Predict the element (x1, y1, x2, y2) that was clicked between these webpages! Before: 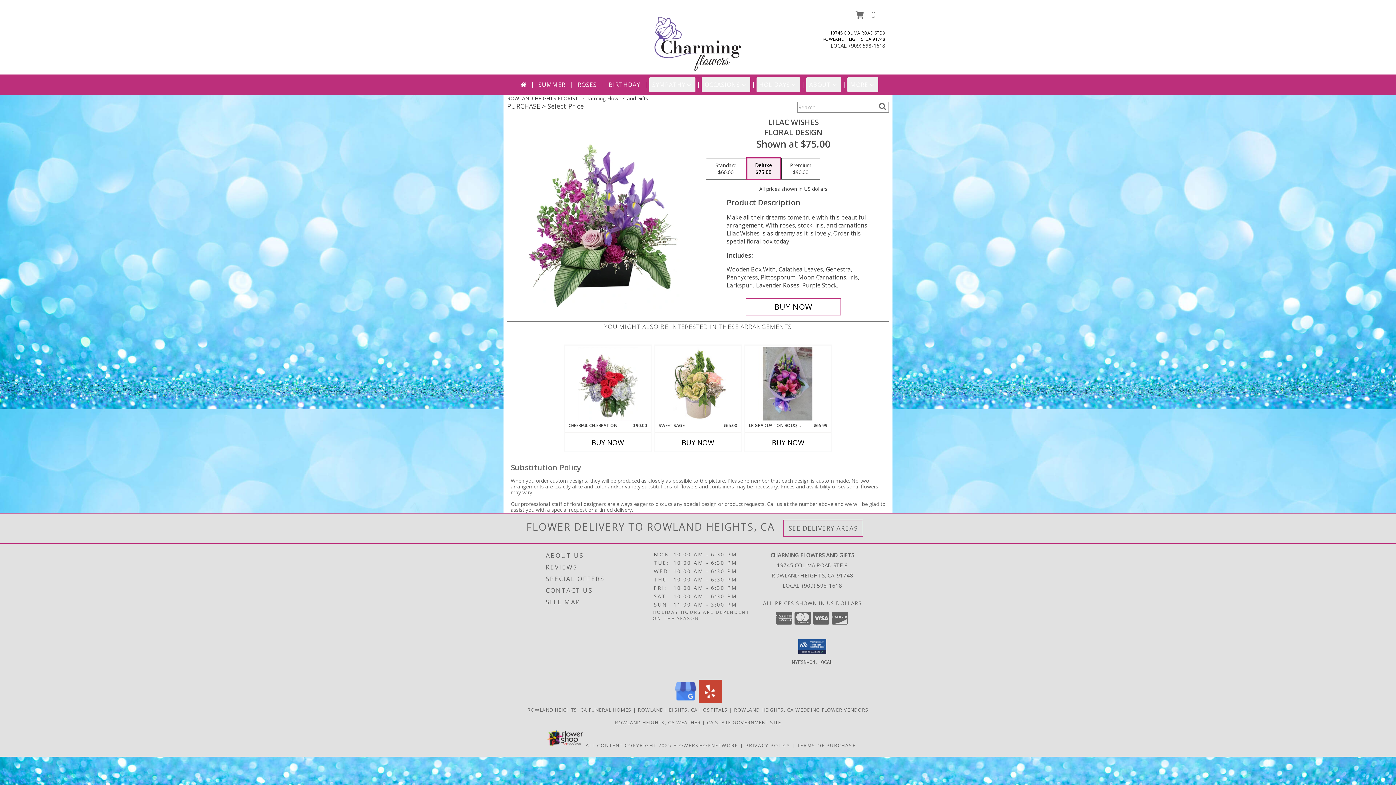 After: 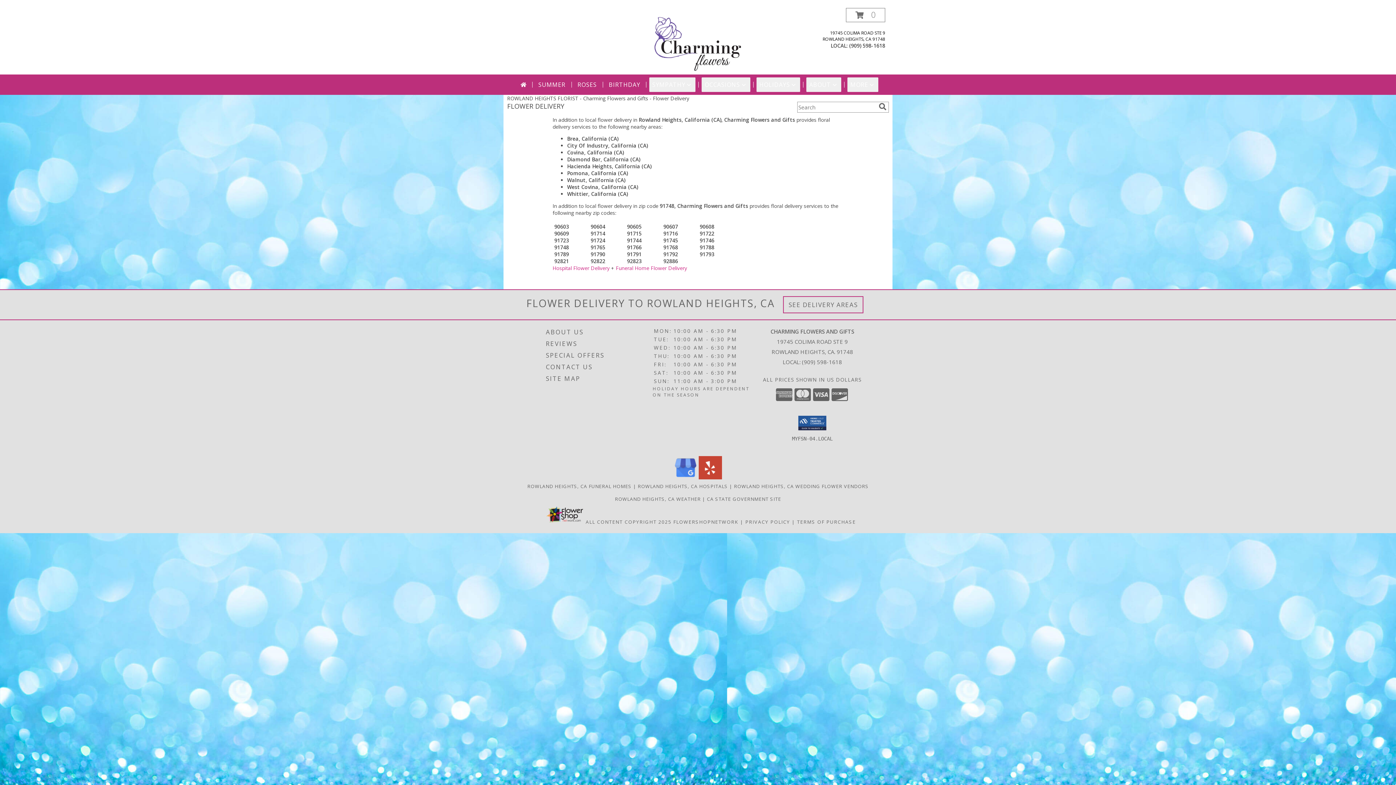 Action: bbox: (788, 524, 858, 532) label: See Where We Deliver